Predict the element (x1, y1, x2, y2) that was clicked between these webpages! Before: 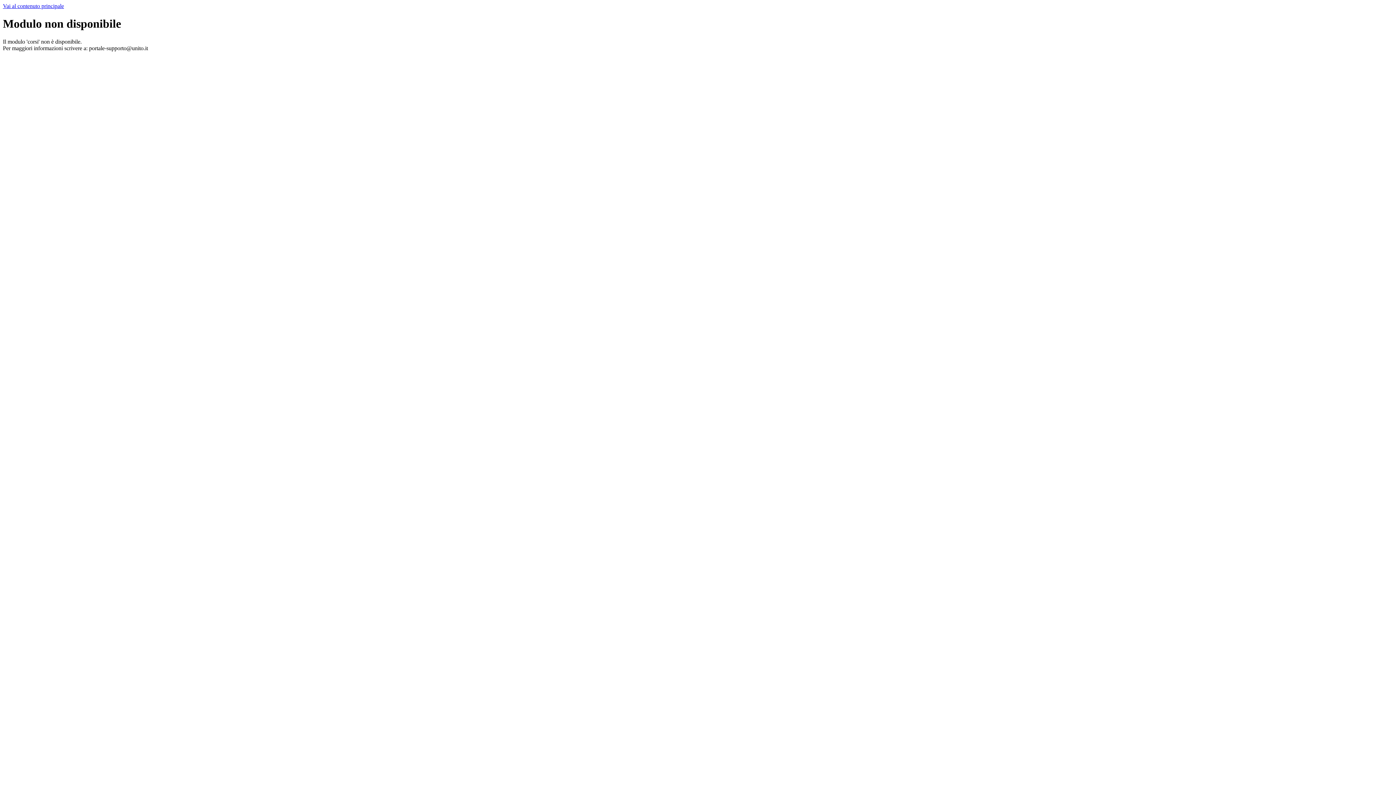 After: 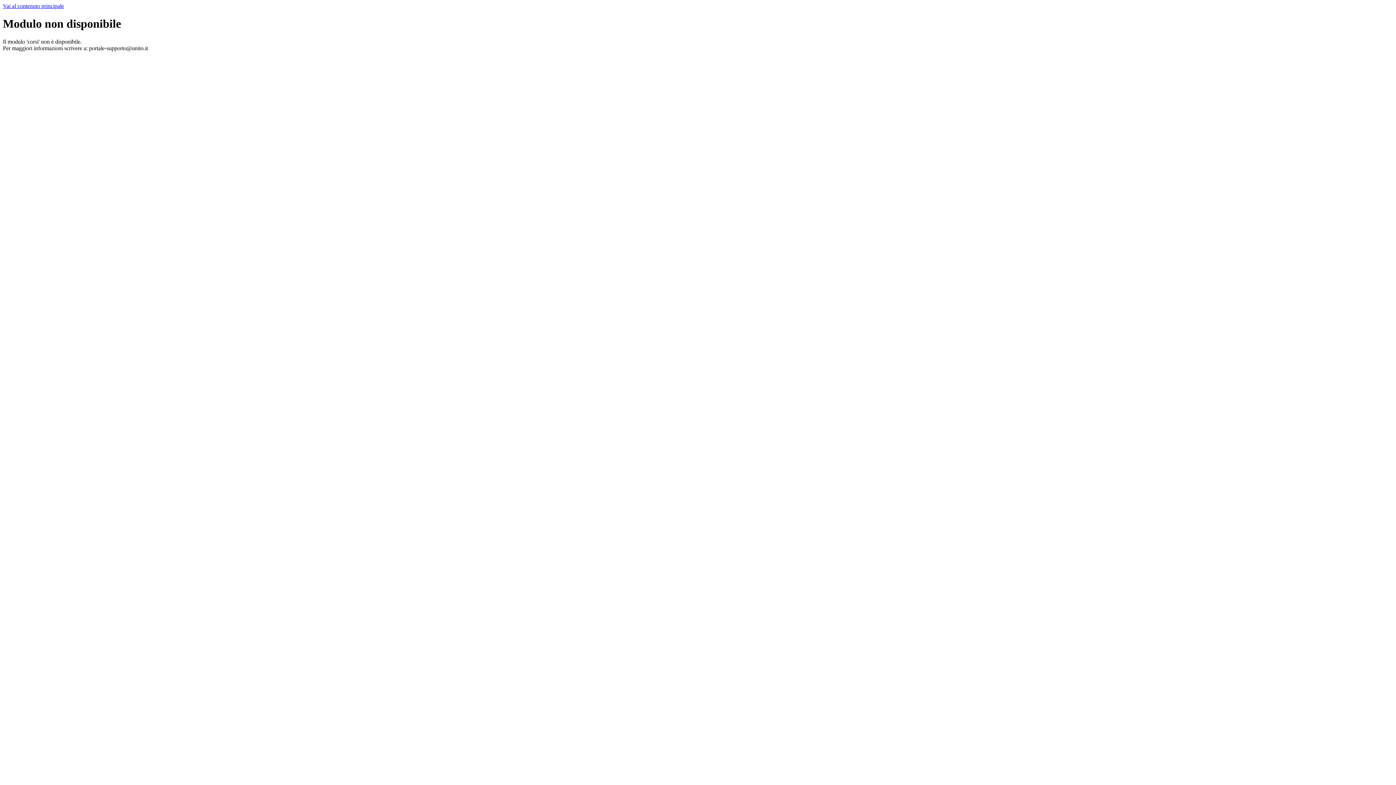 Action: label: Vai al contenuto principale bbox: (2, 2, 64, 9)